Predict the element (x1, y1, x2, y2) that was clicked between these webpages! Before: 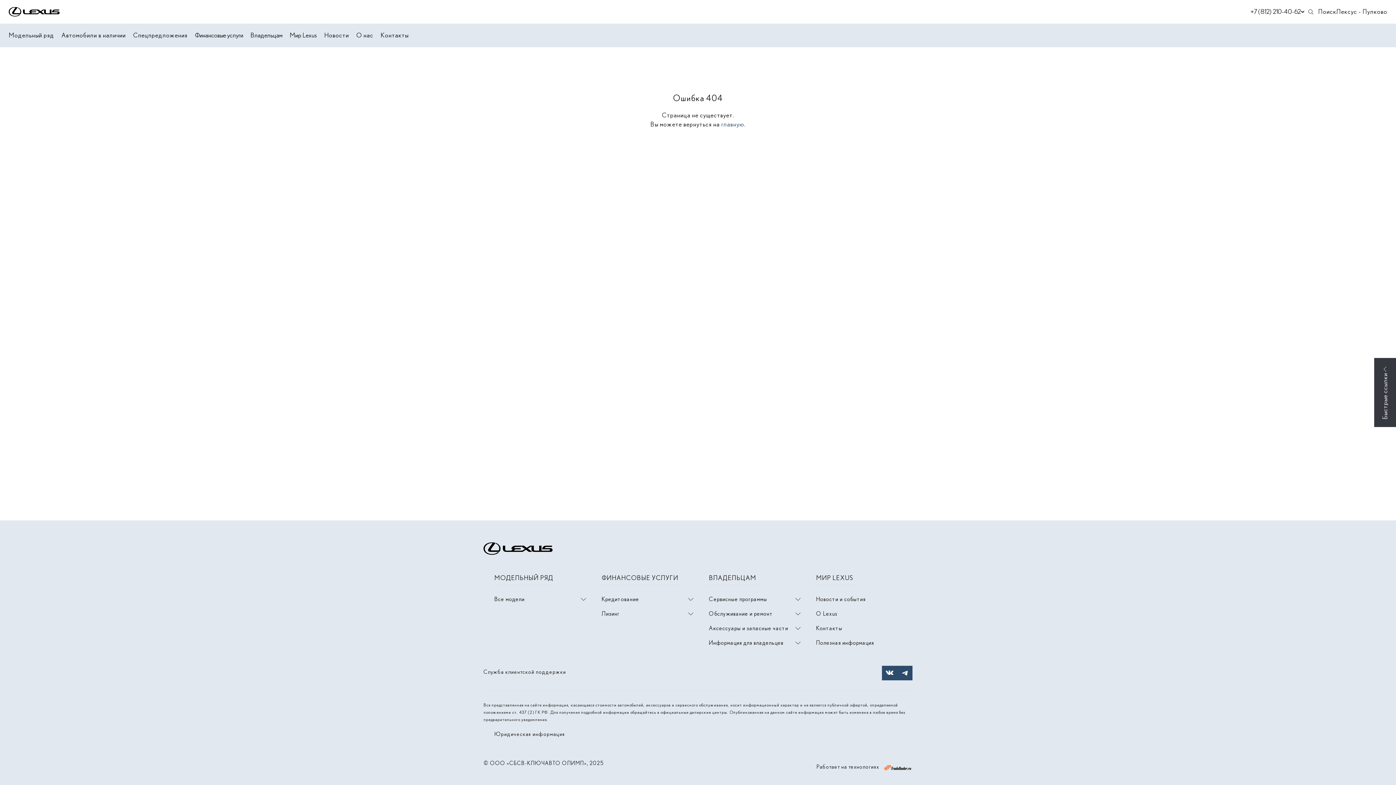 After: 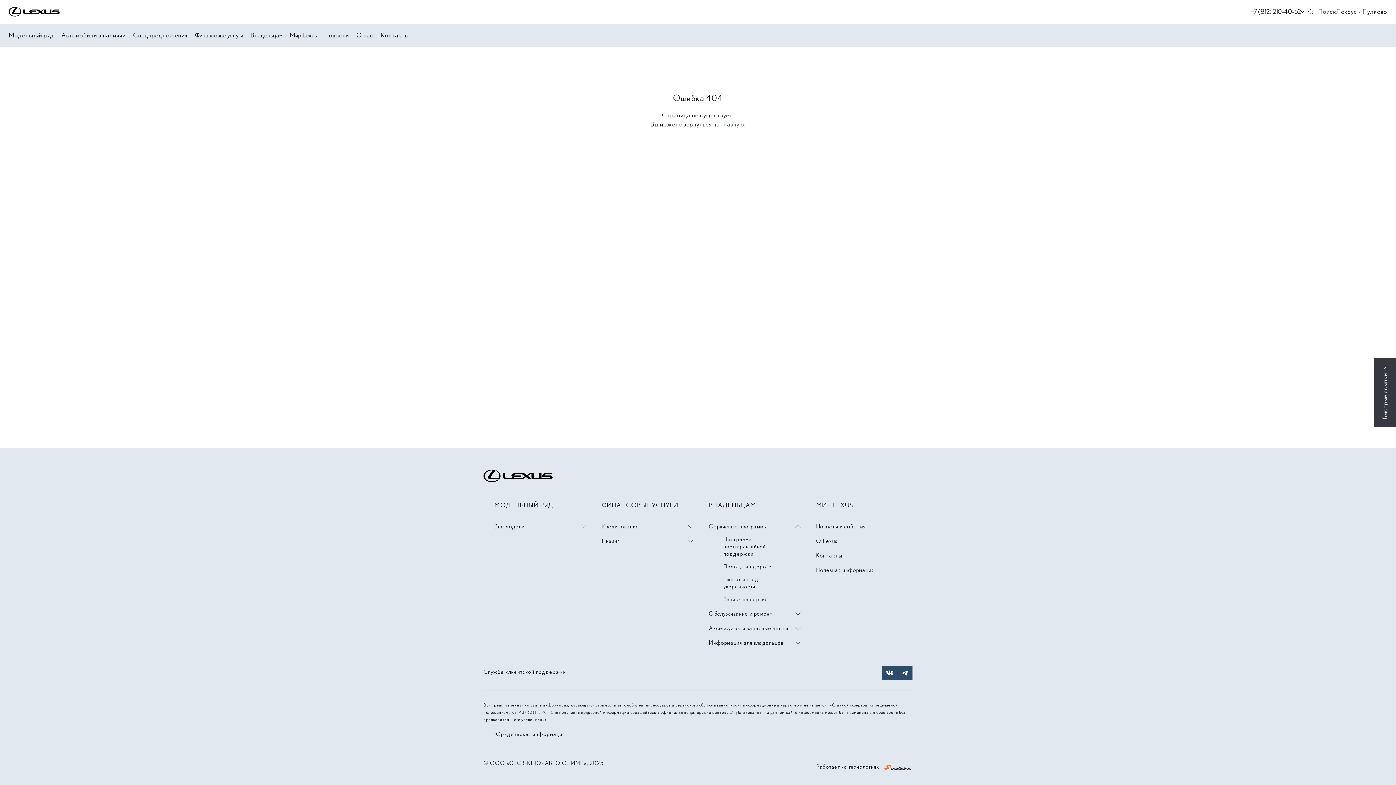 Action: label: Сервисные программы bbox: (709, 596, 801, 603)